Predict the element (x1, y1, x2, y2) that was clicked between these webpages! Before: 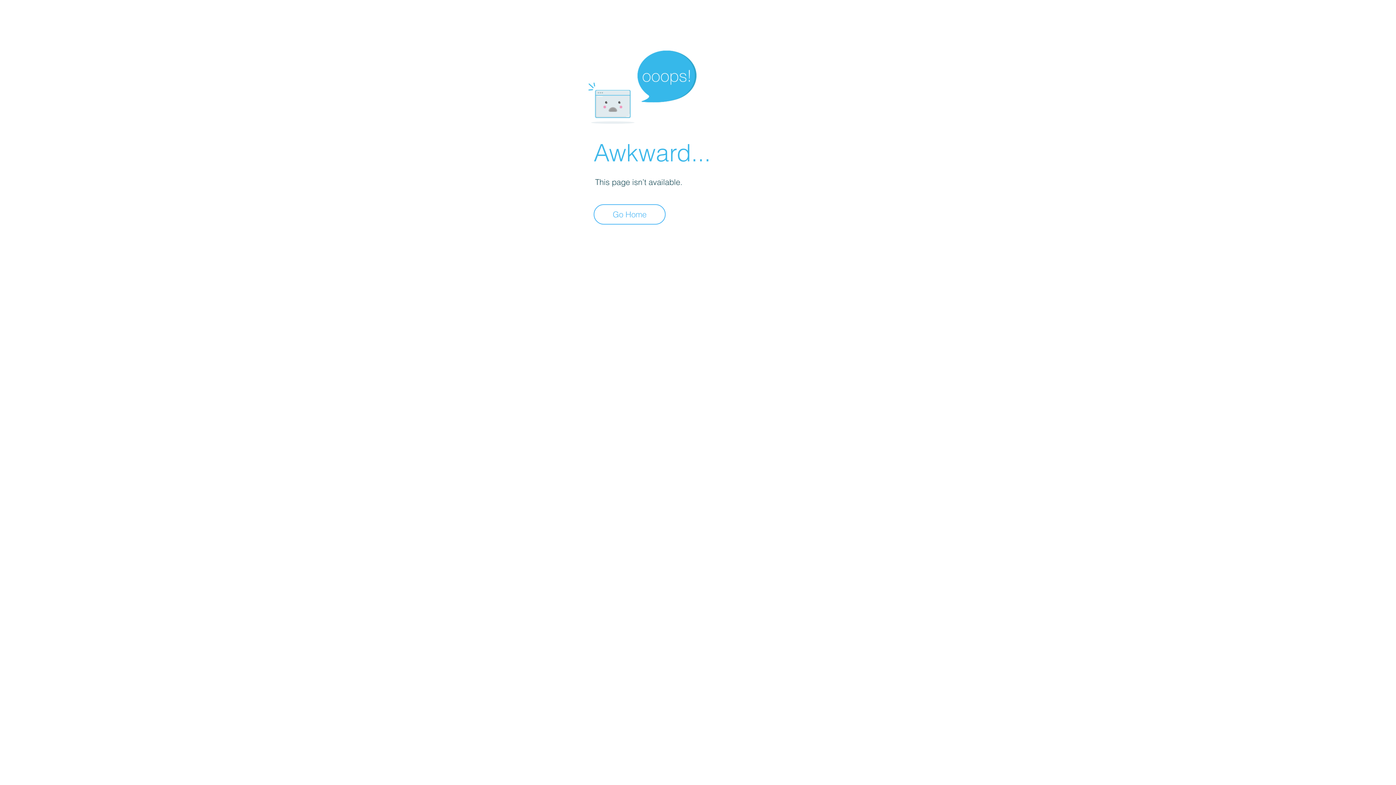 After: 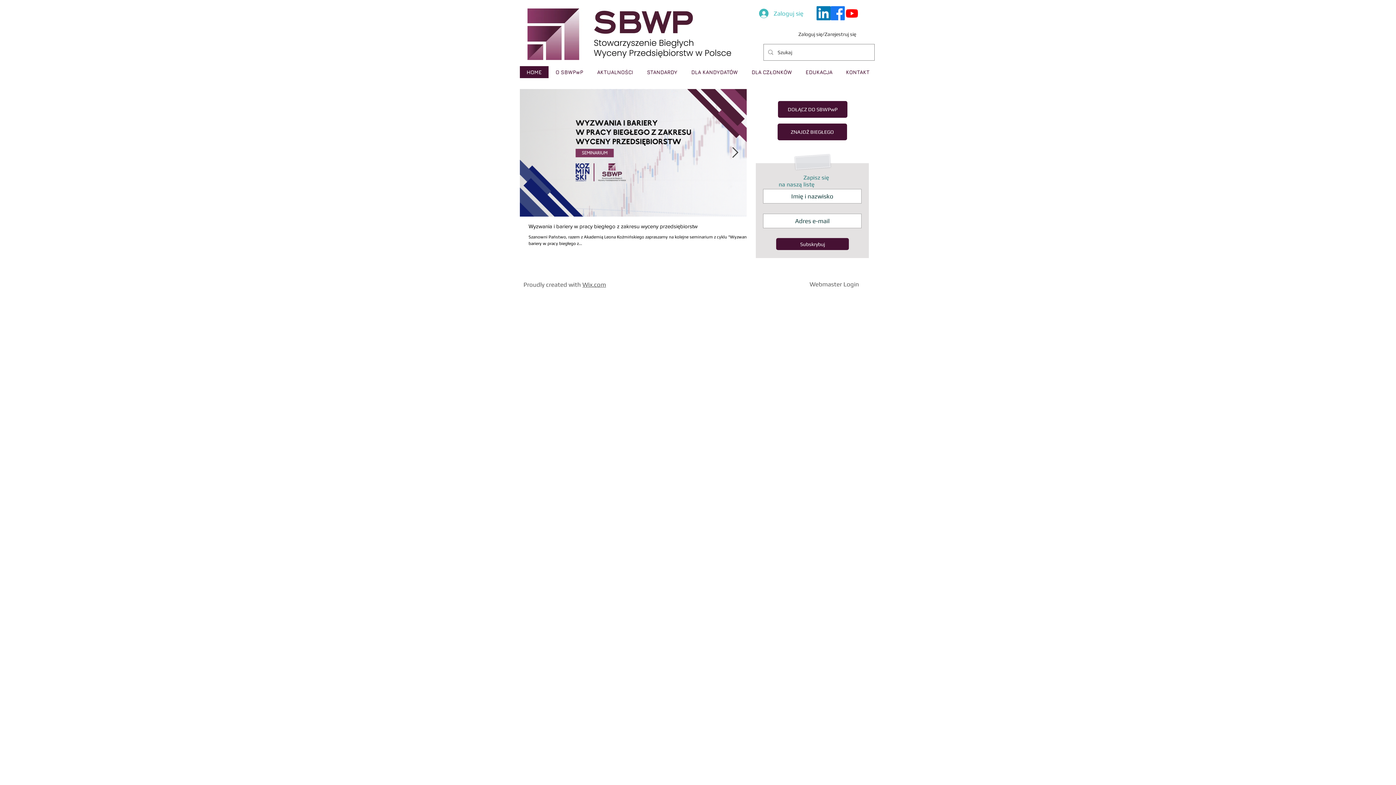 Action: bbox: (593, 204, 665, 224) label: Go Home